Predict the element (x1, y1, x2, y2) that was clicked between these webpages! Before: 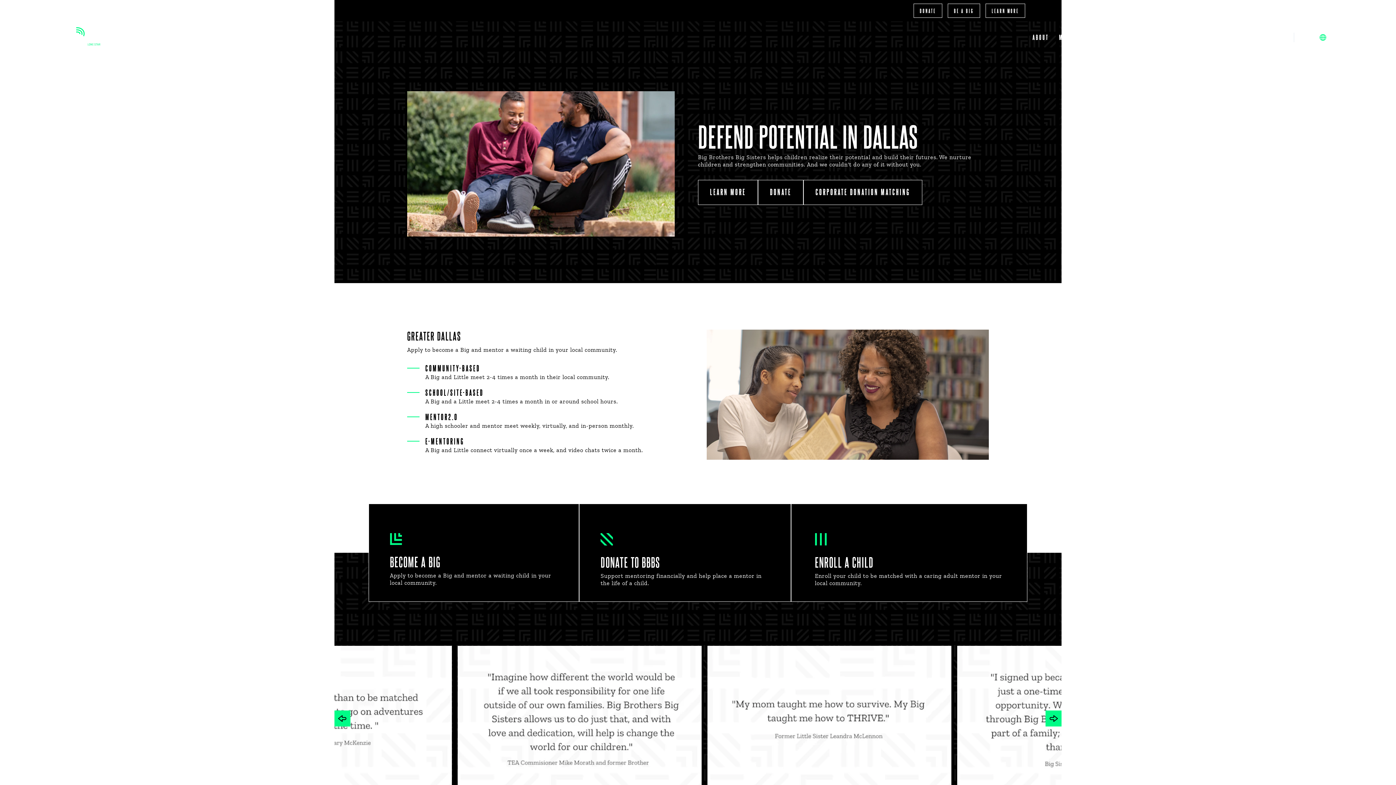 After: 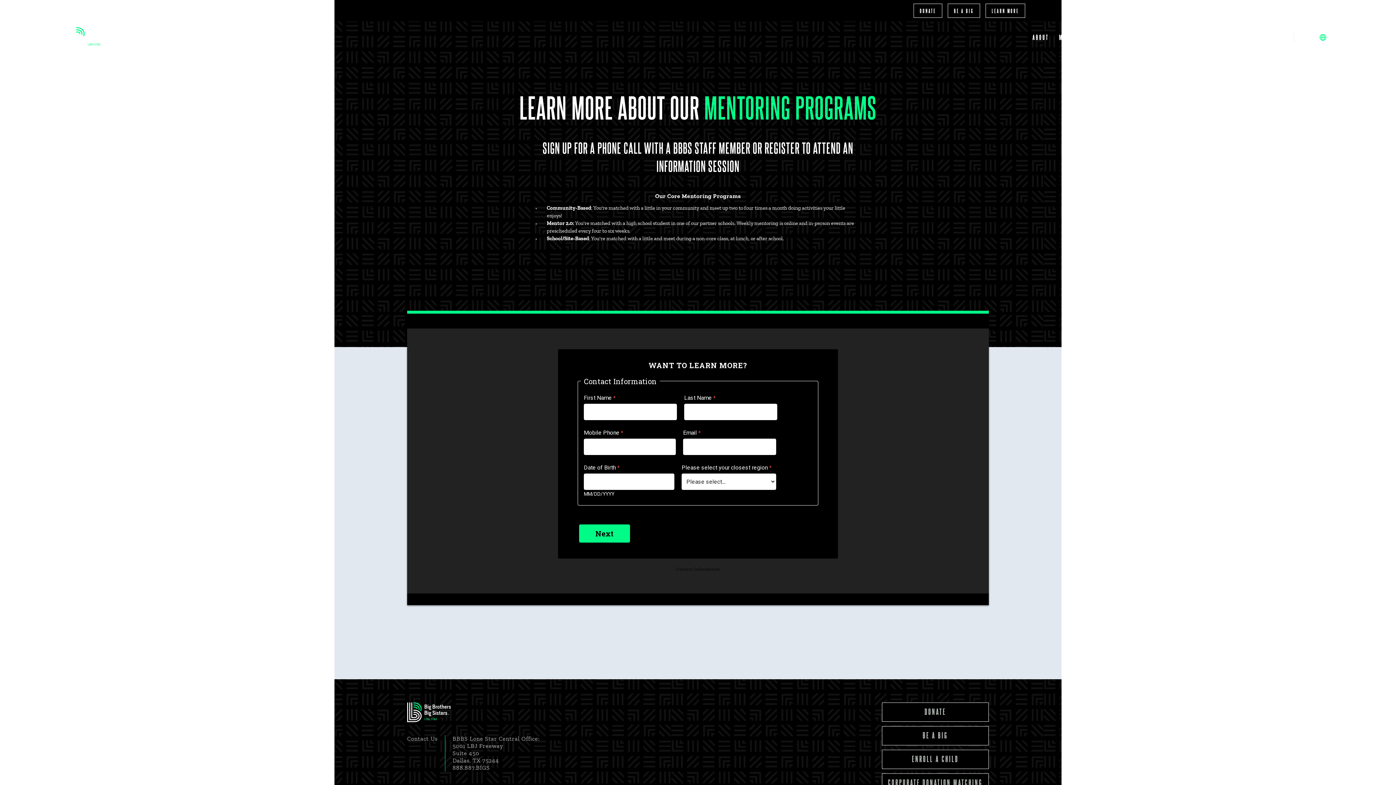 Action: label: LEARN MORE bbox: (985, 3, 1025, 17)